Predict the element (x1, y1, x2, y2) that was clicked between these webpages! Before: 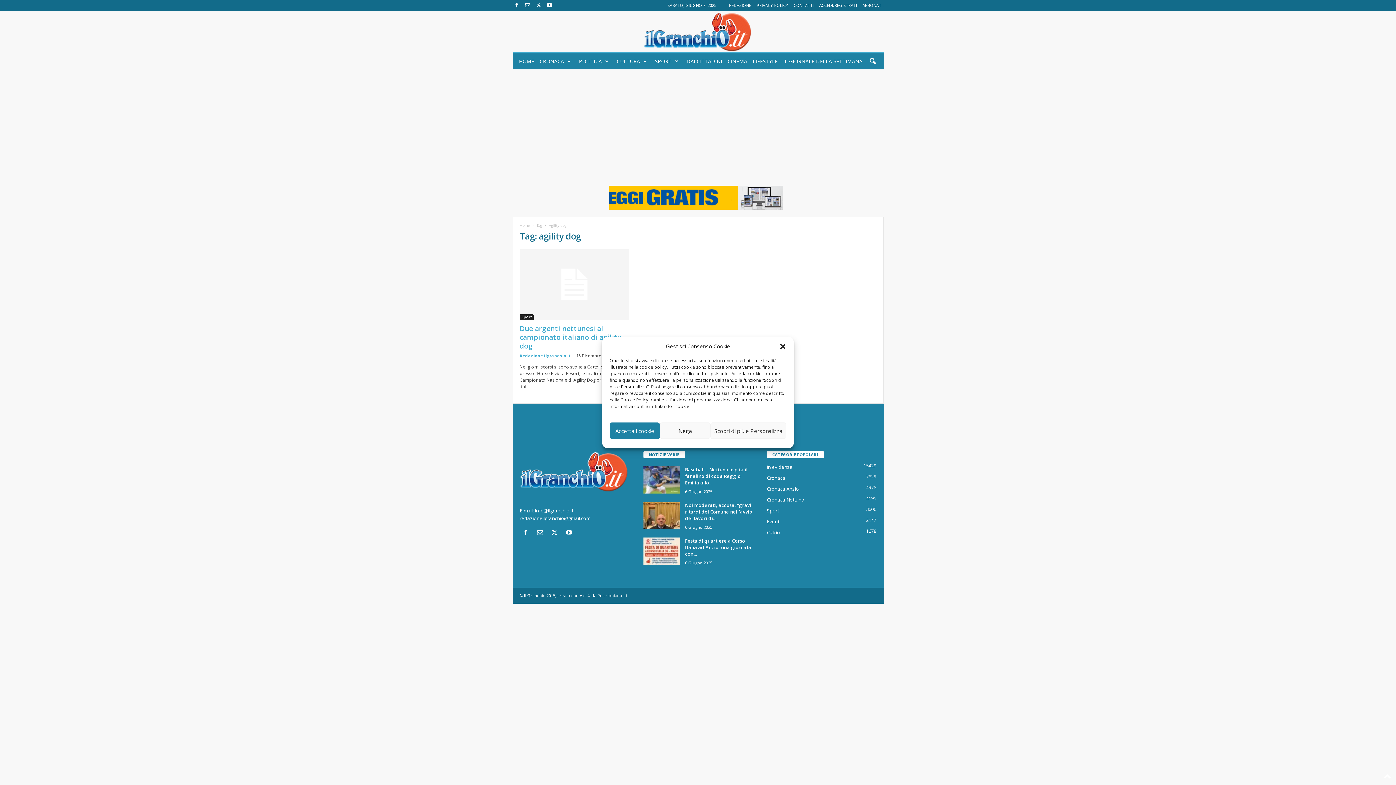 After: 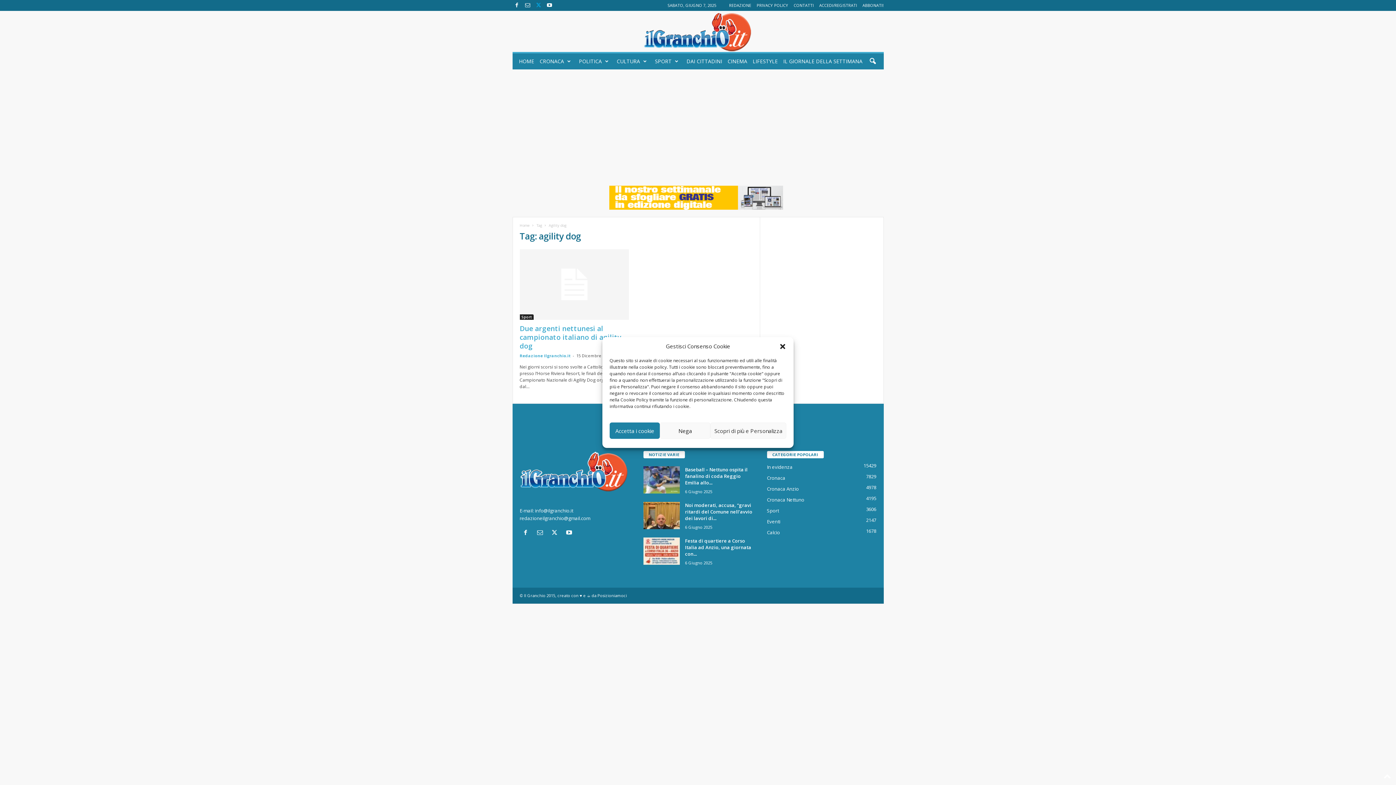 Action: bbox: (534, 0, 543, 10)